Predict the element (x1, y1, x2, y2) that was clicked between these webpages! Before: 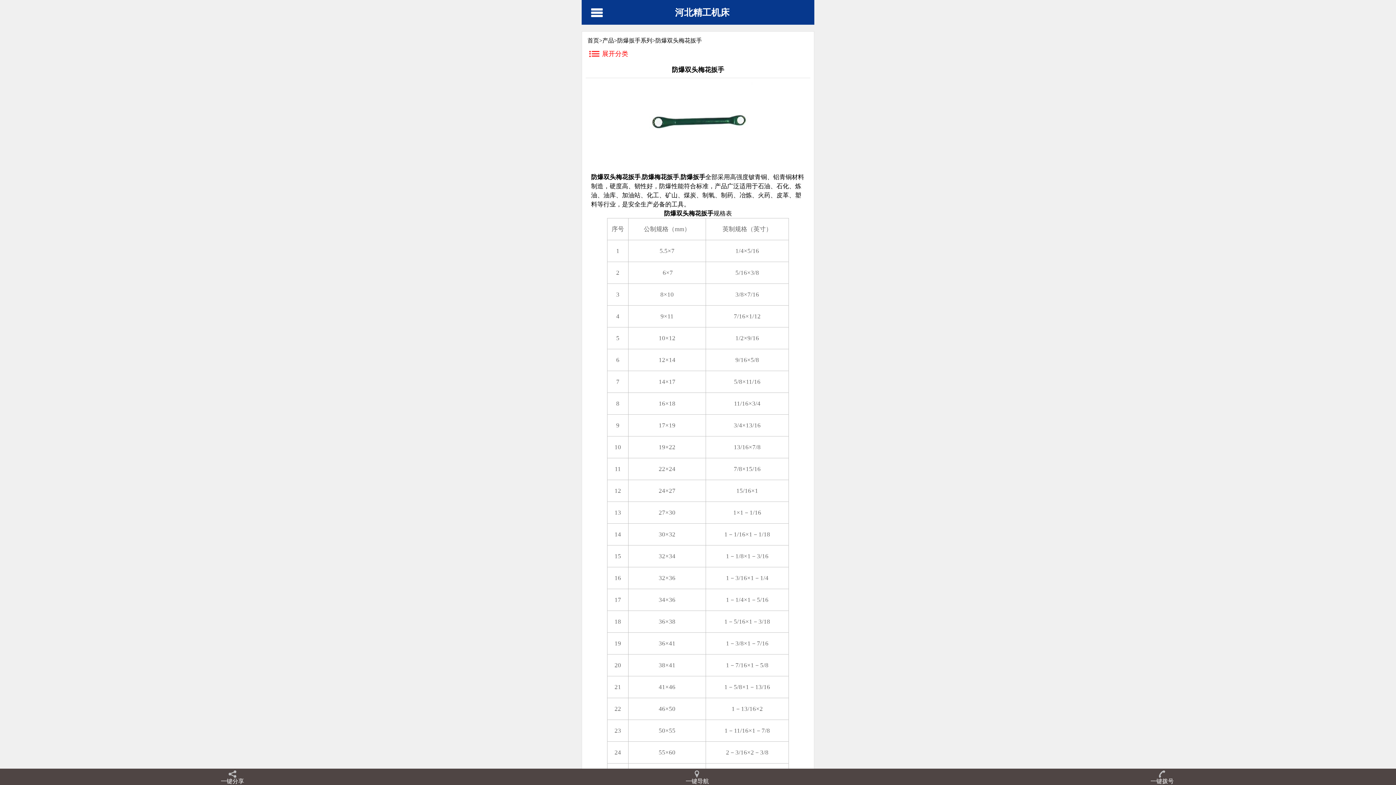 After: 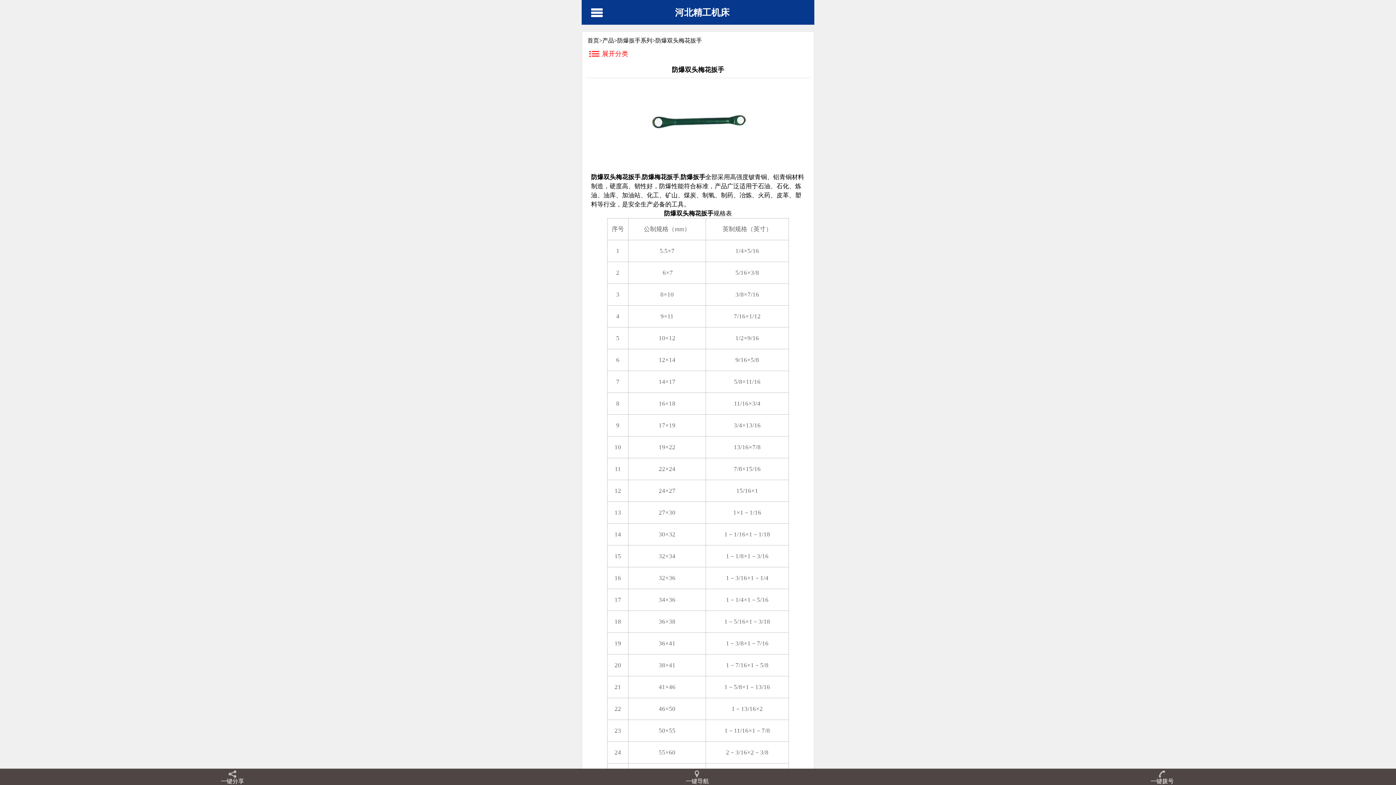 Action: bbox: (643, 158, 752, 164)